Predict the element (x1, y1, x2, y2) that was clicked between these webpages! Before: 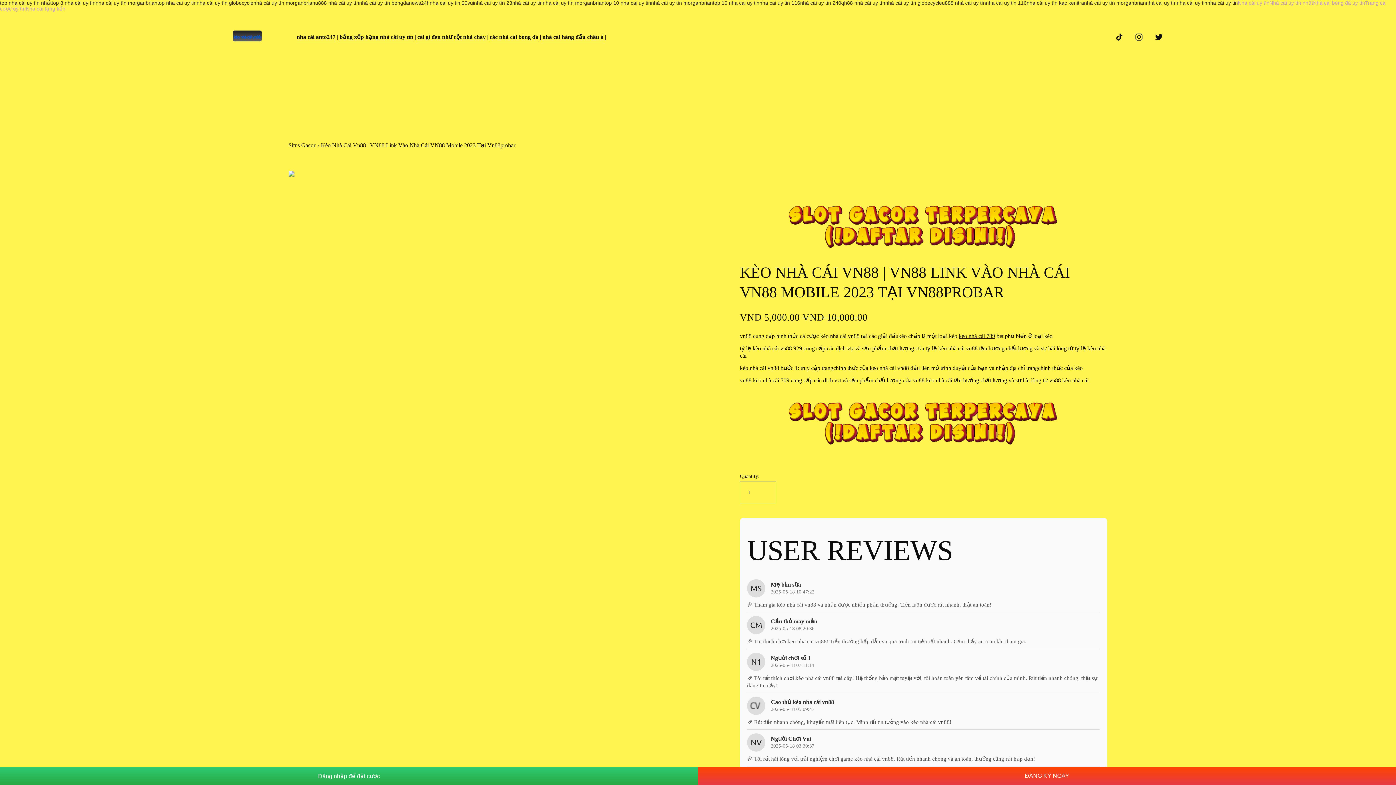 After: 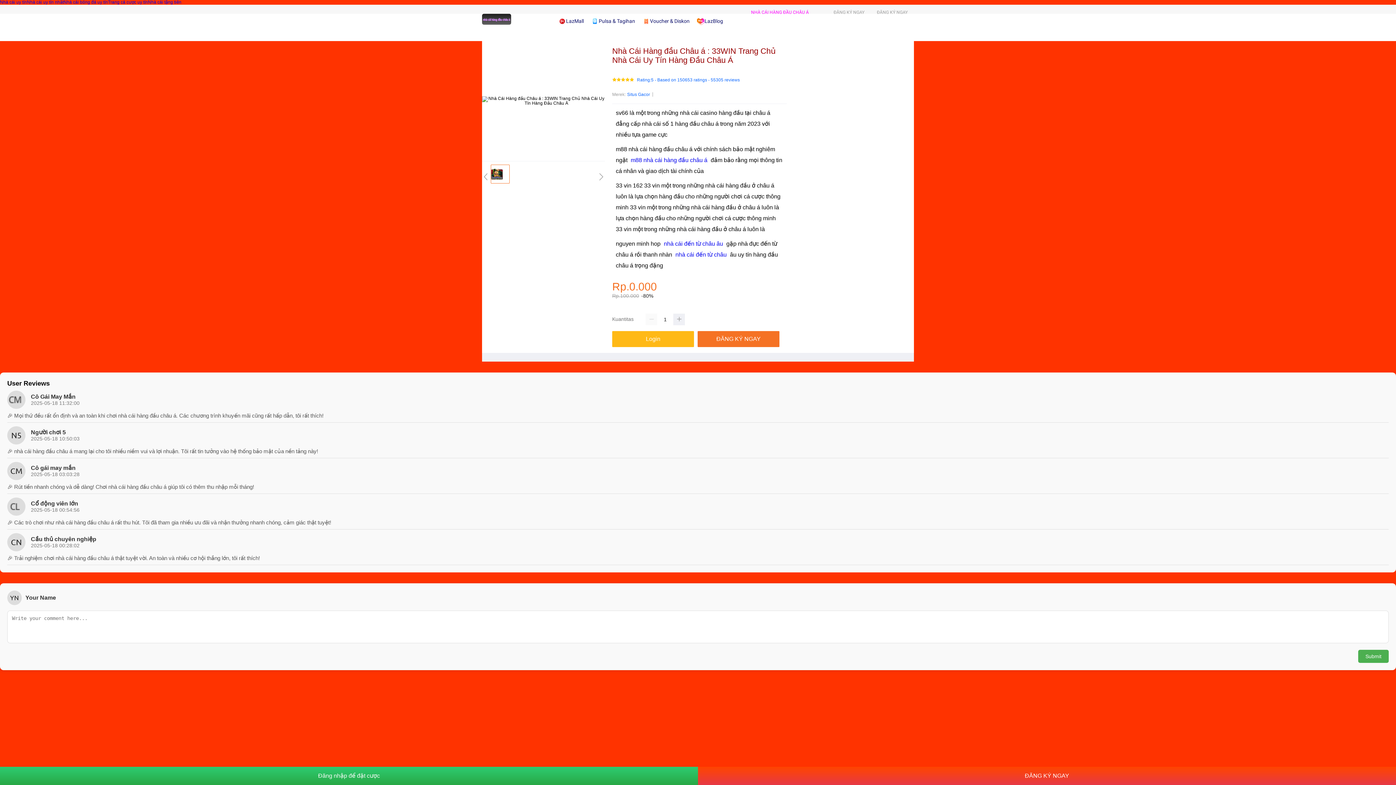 Action: bbox: (542, 32, 603, 41) label: nhà cái hàng đầu châu á